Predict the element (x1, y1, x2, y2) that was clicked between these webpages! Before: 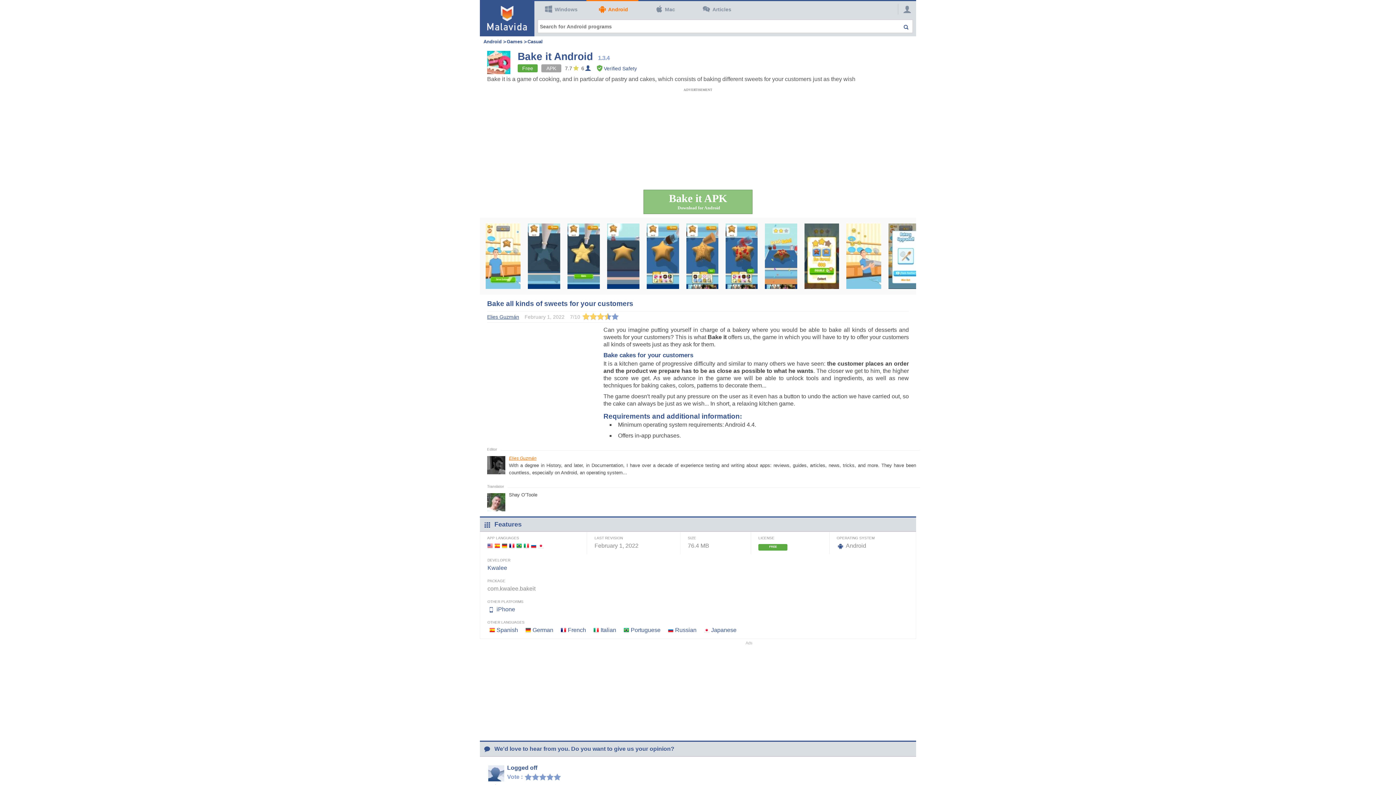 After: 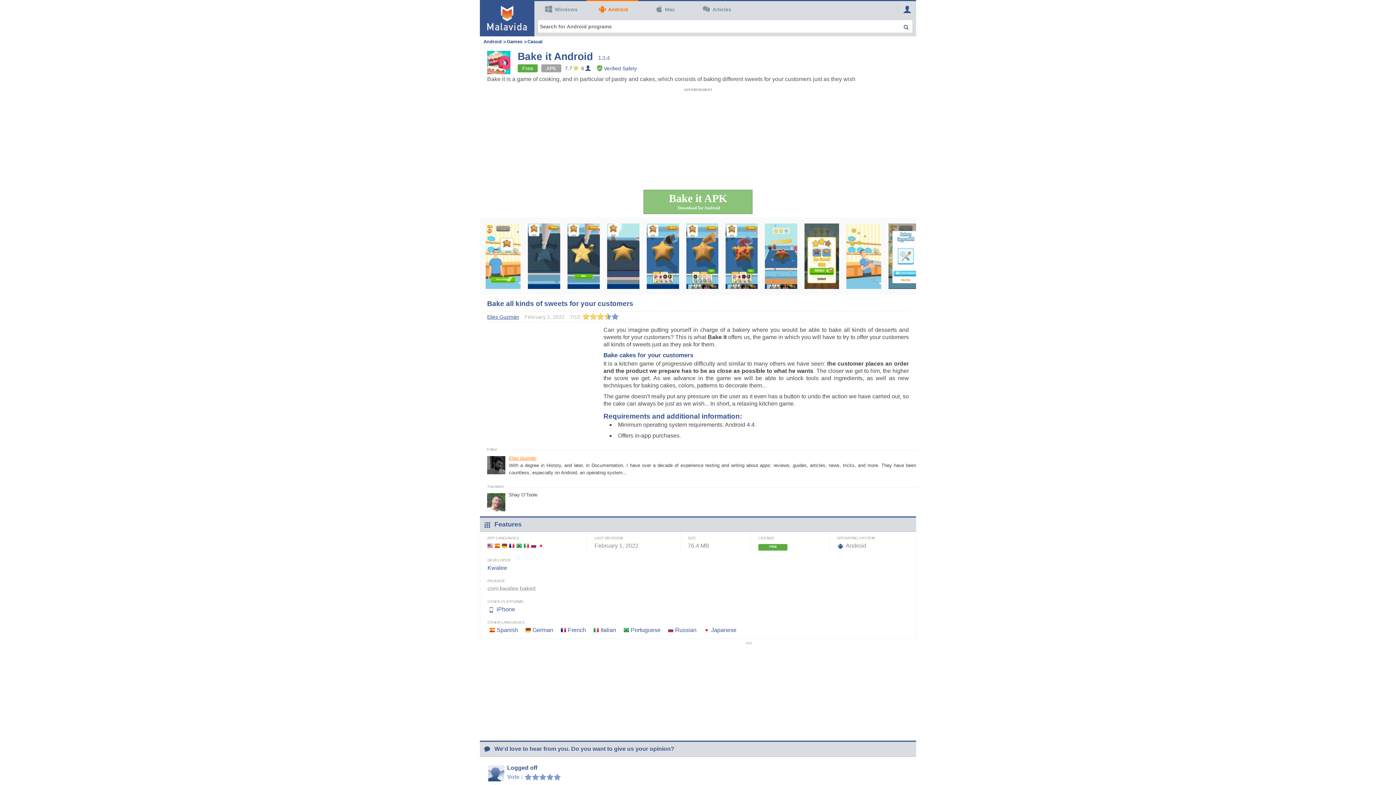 Action: label: Login bbox: (898, 3, 912, 14)